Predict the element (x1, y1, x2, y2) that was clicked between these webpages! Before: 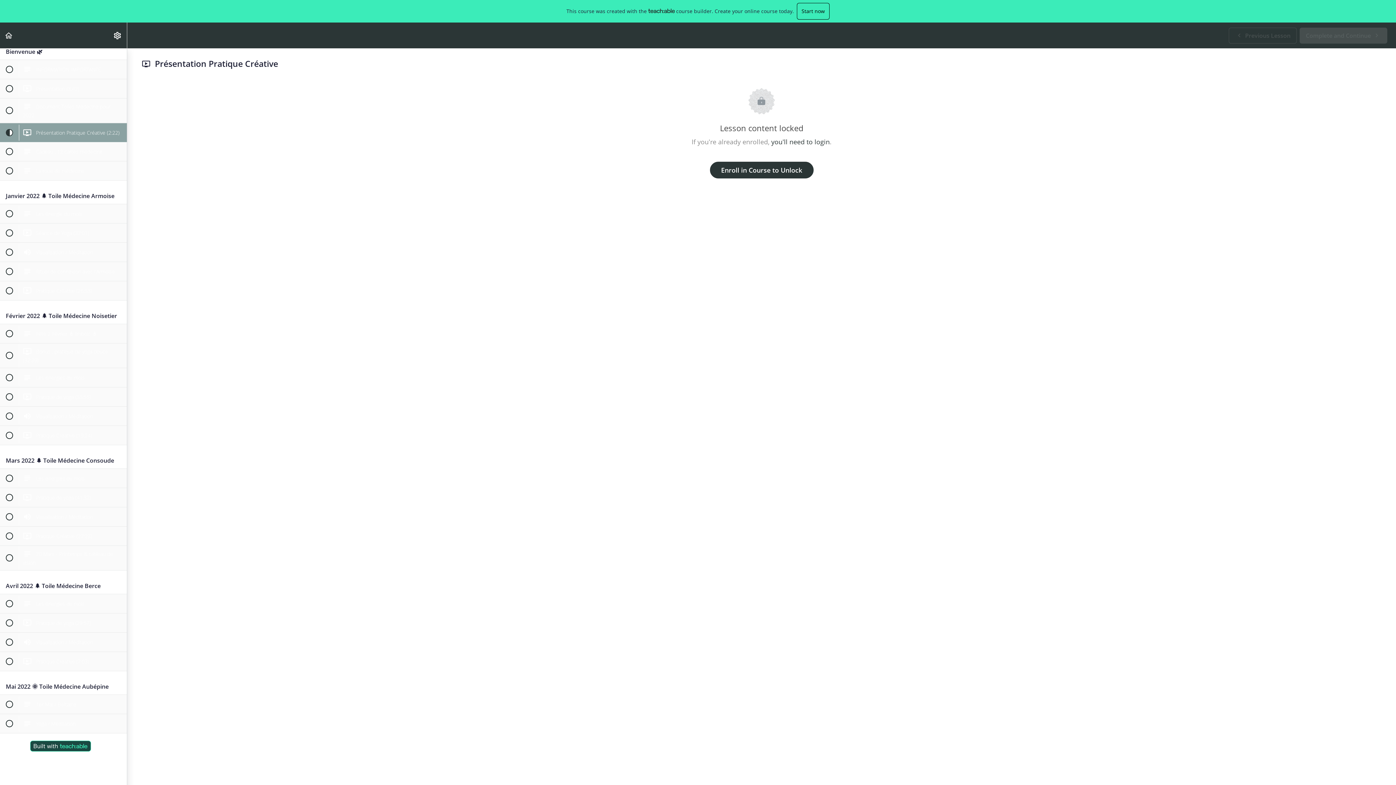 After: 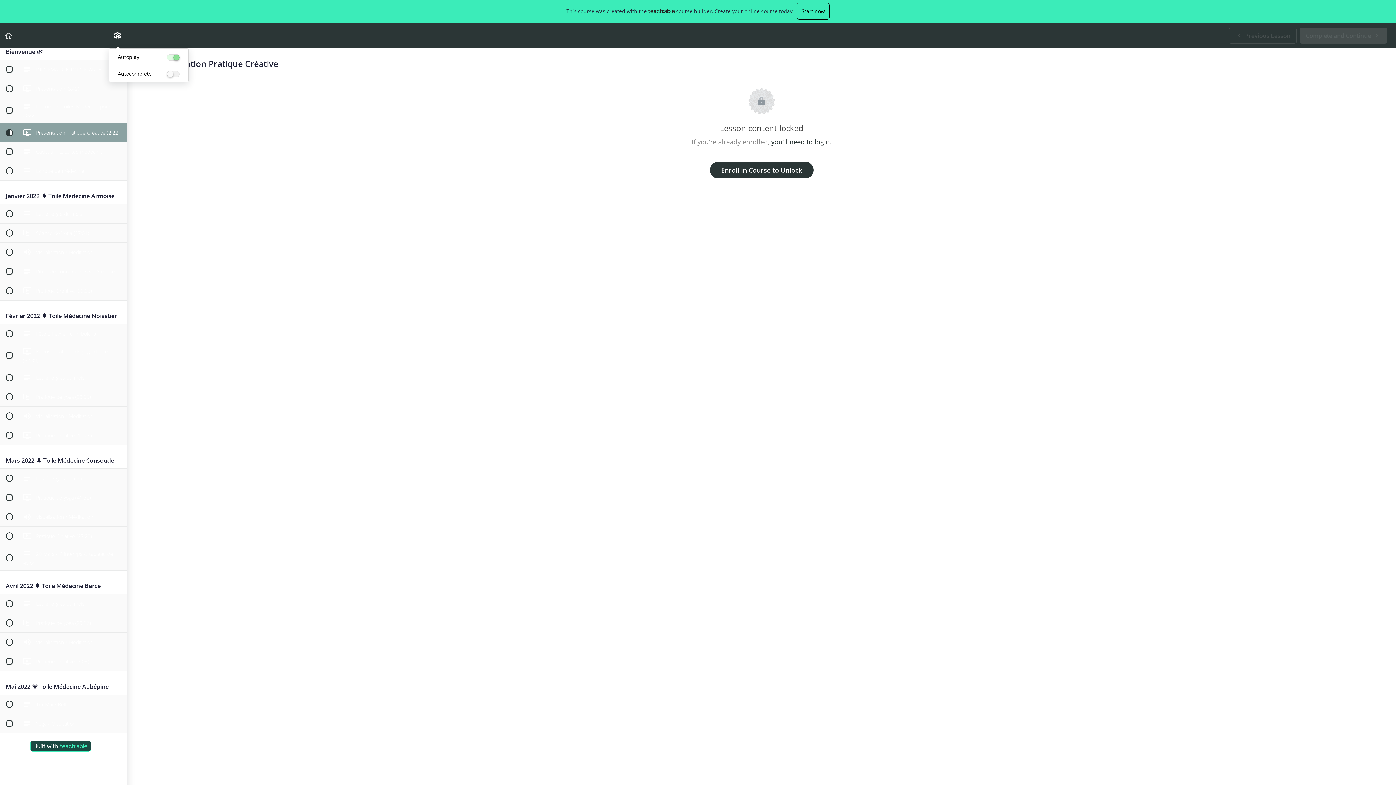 Action: label: Settings Menu bbox: (108, 22, 126, 48)